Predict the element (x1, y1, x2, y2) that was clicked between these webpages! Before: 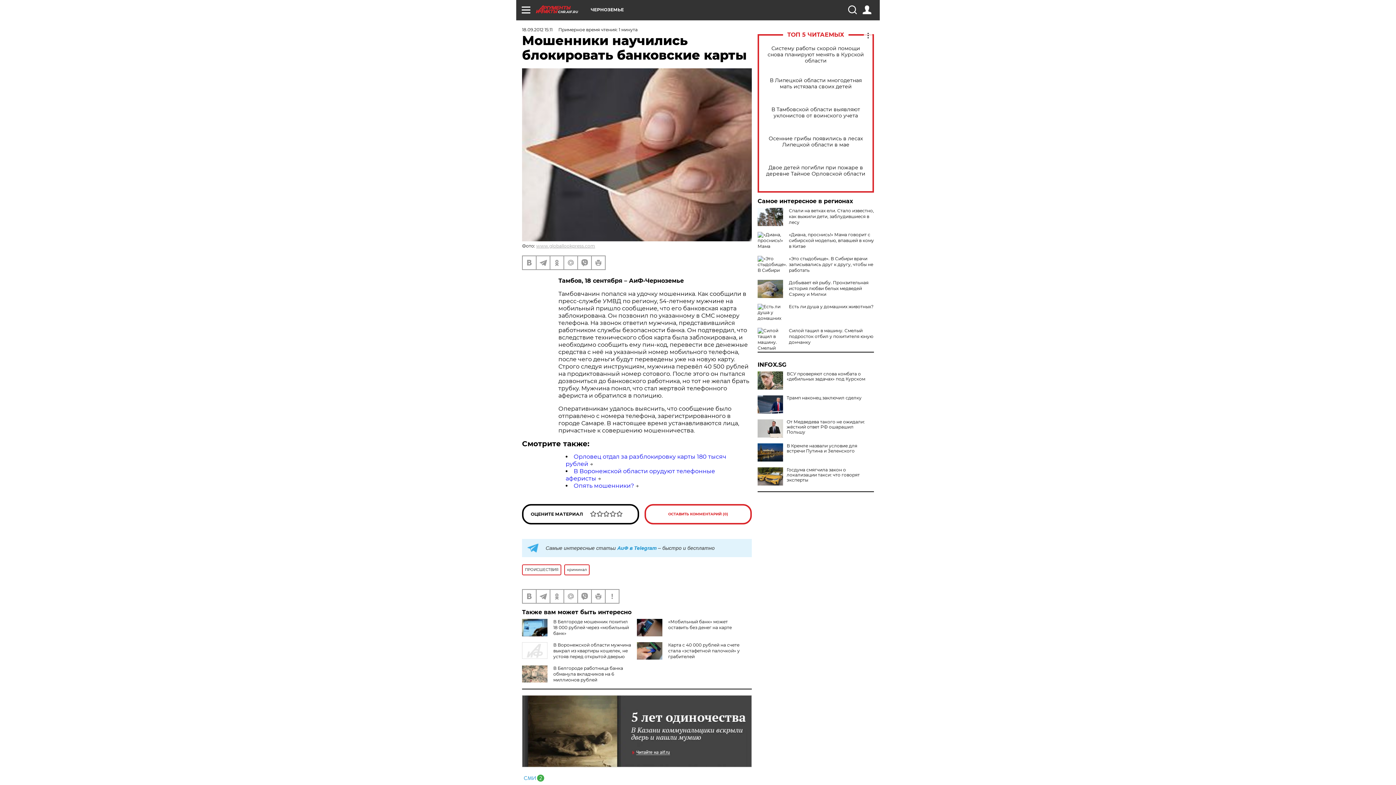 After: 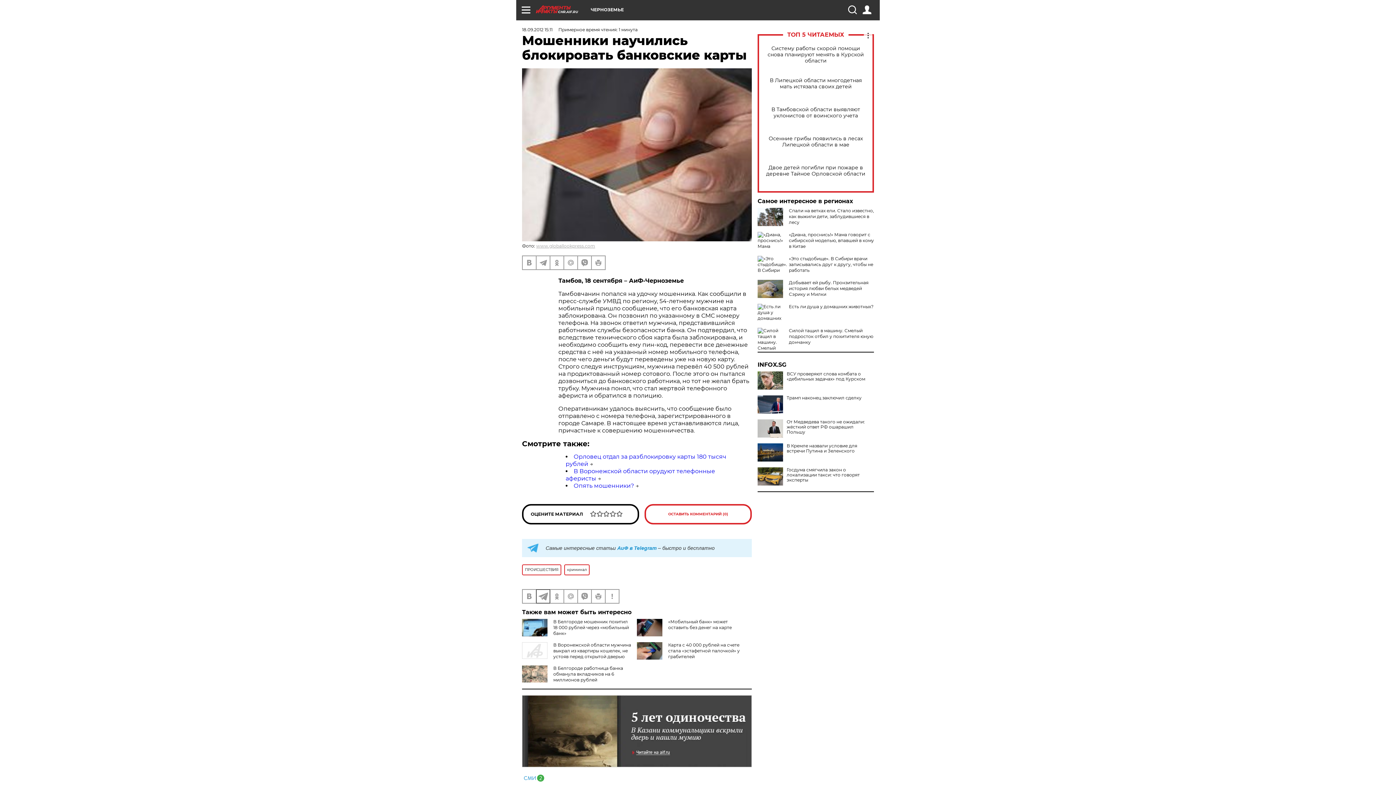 Action: bbox: (536, 590, 549, 603)